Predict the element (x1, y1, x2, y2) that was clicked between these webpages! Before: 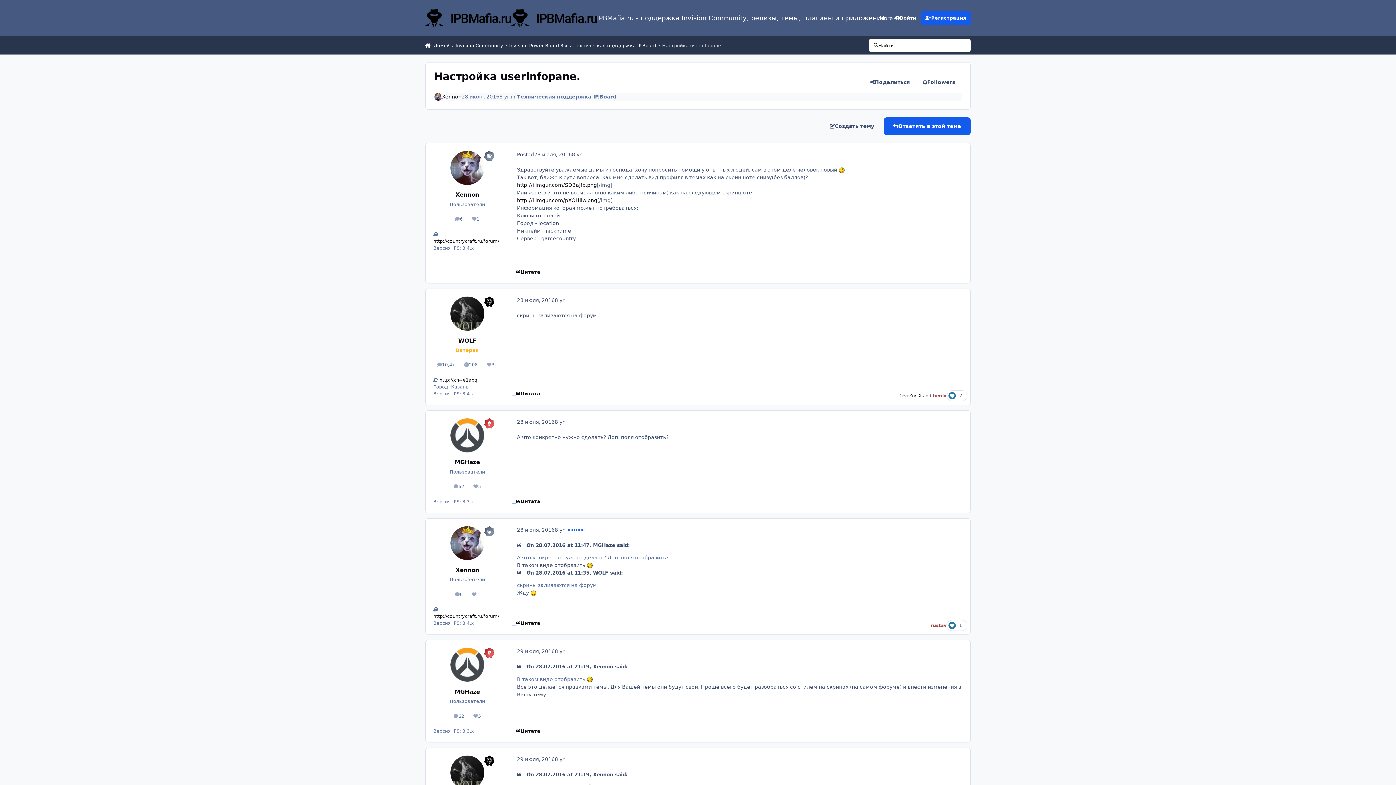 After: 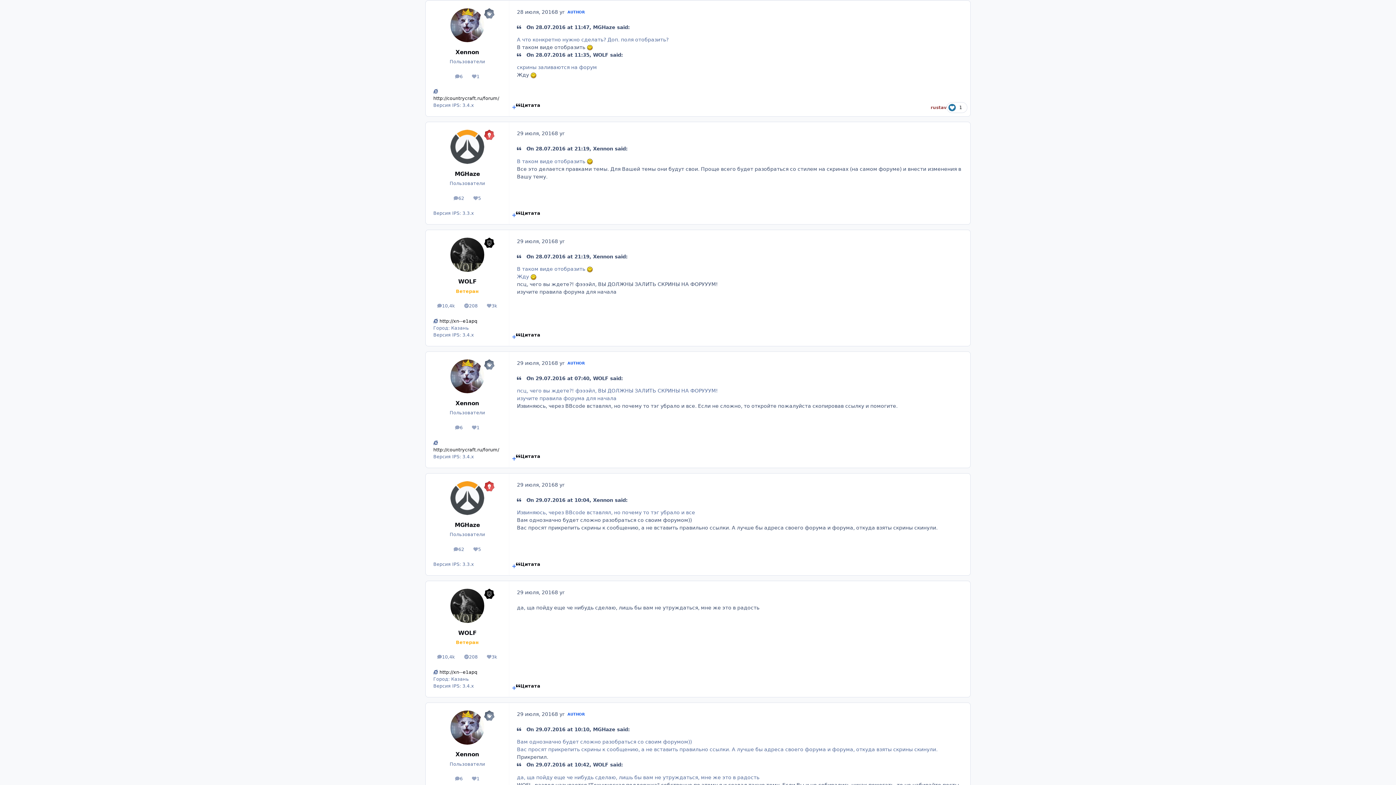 Action: bbox: (526, 771, 531, 778)